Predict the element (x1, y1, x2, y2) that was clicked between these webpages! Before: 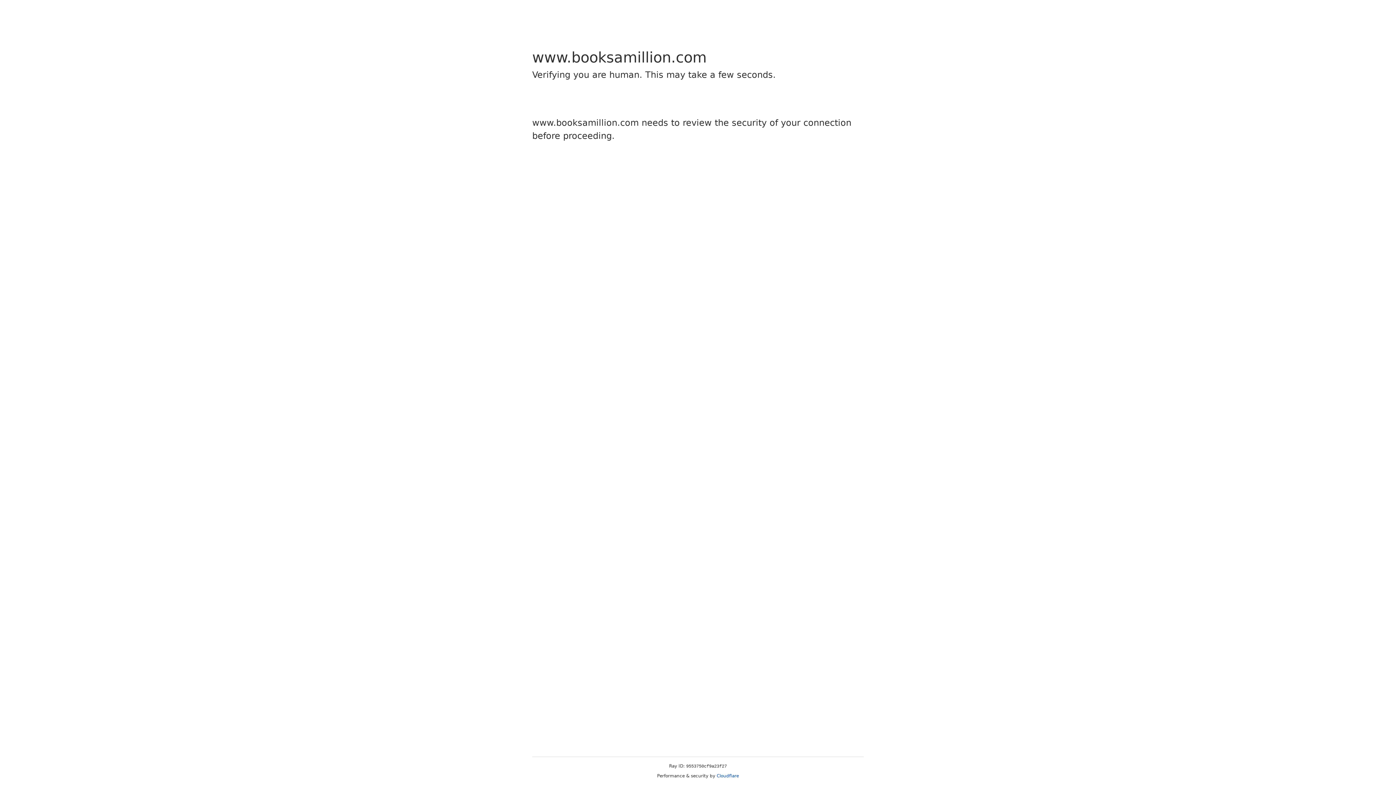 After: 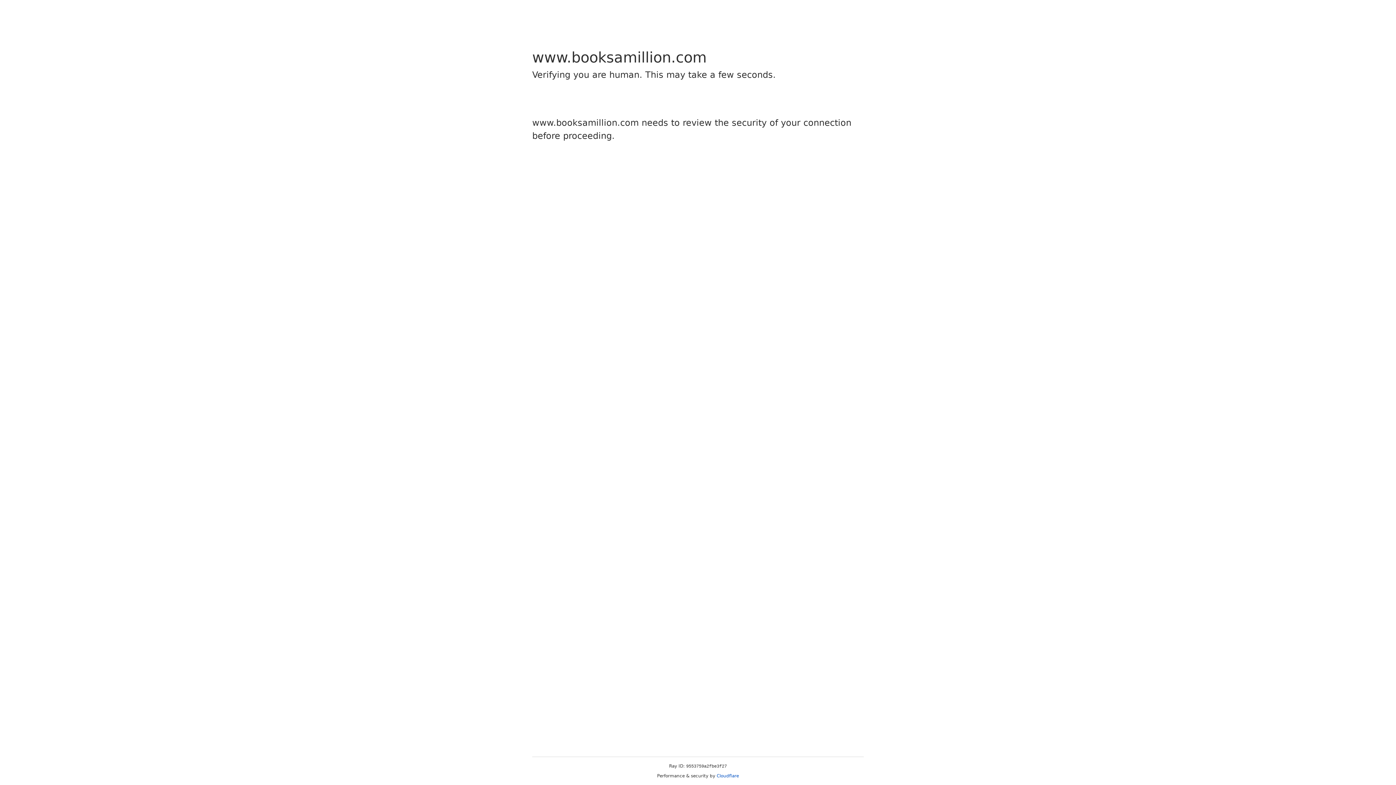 Action: bbox: (716, 773, 739, 778) label: Cloudflare